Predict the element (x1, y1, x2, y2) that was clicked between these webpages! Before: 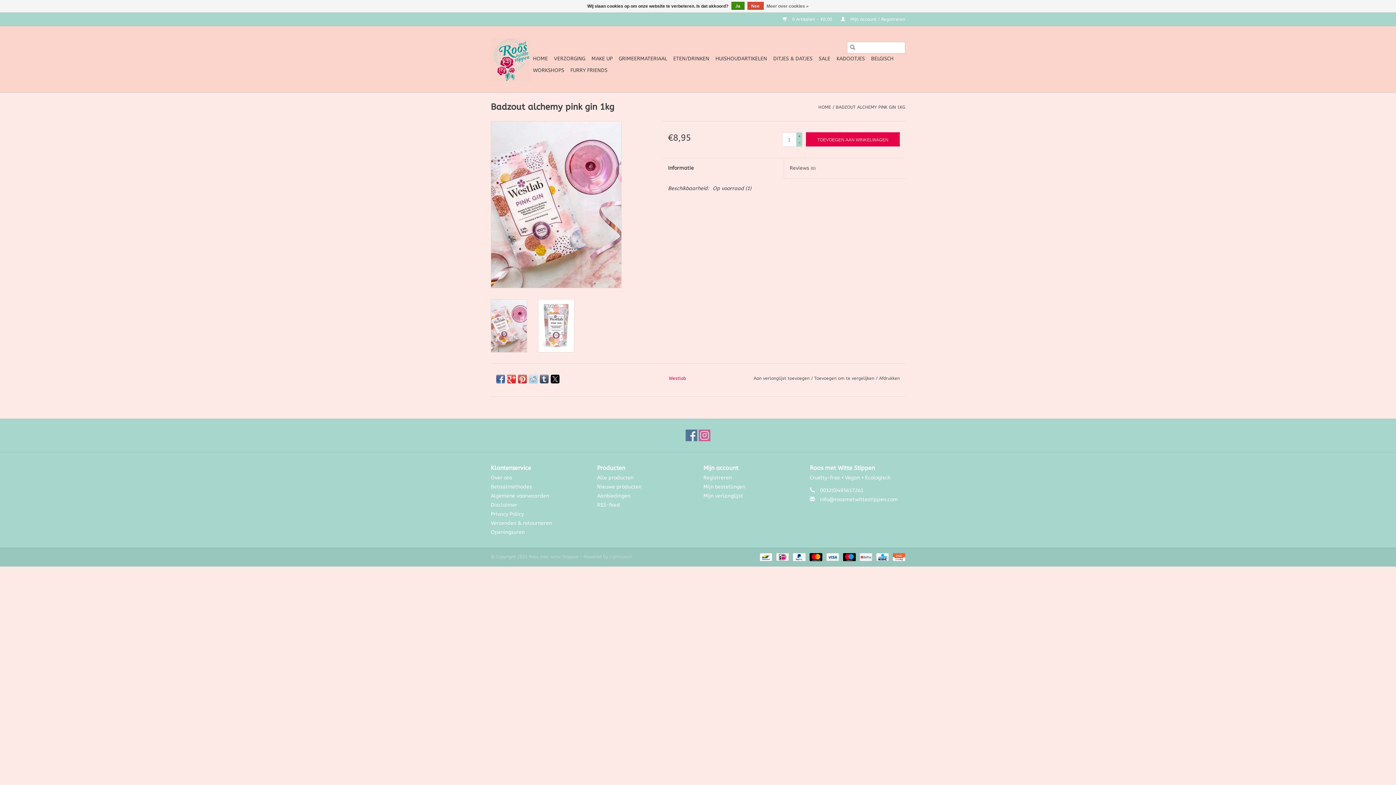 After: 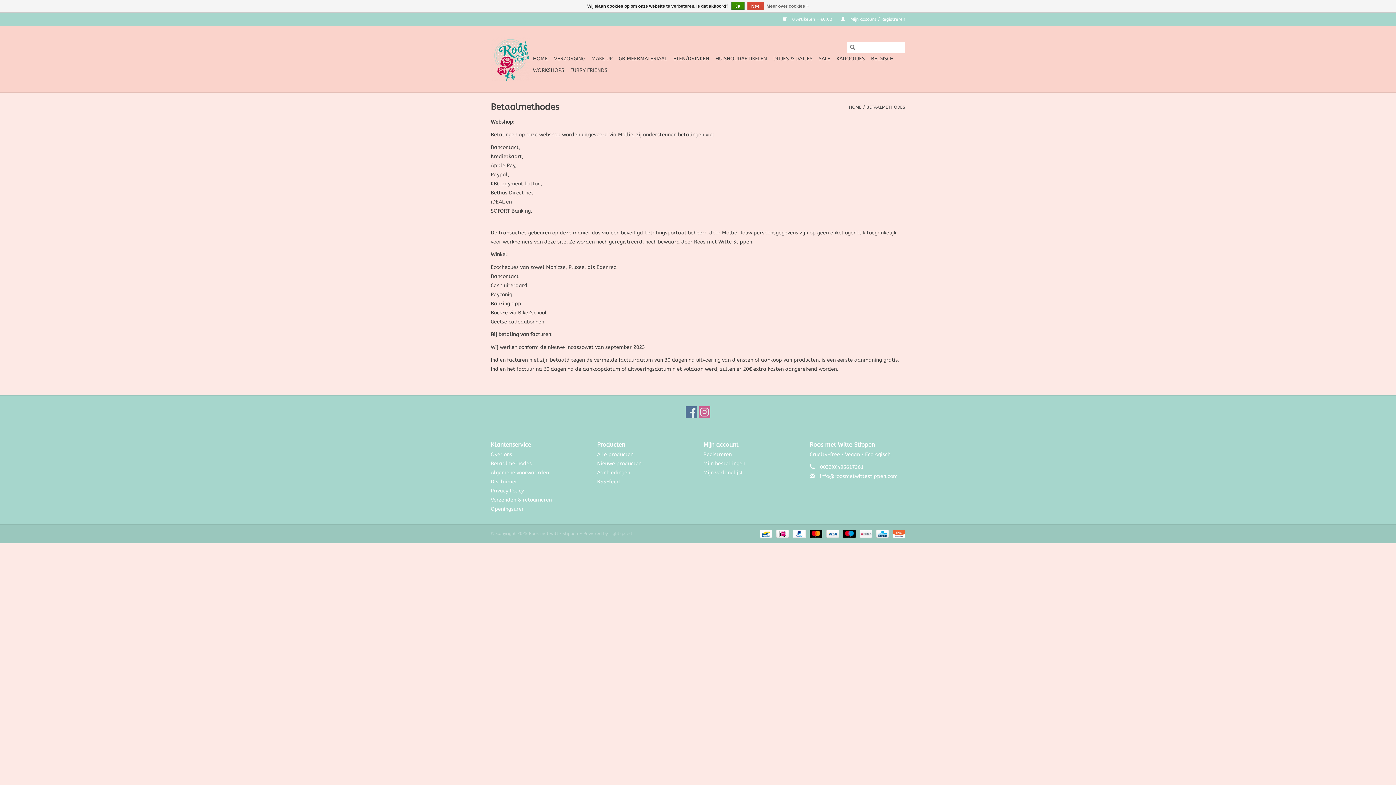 Action: label: Betaalmethodes bbox: (490, 483, 532, 490)